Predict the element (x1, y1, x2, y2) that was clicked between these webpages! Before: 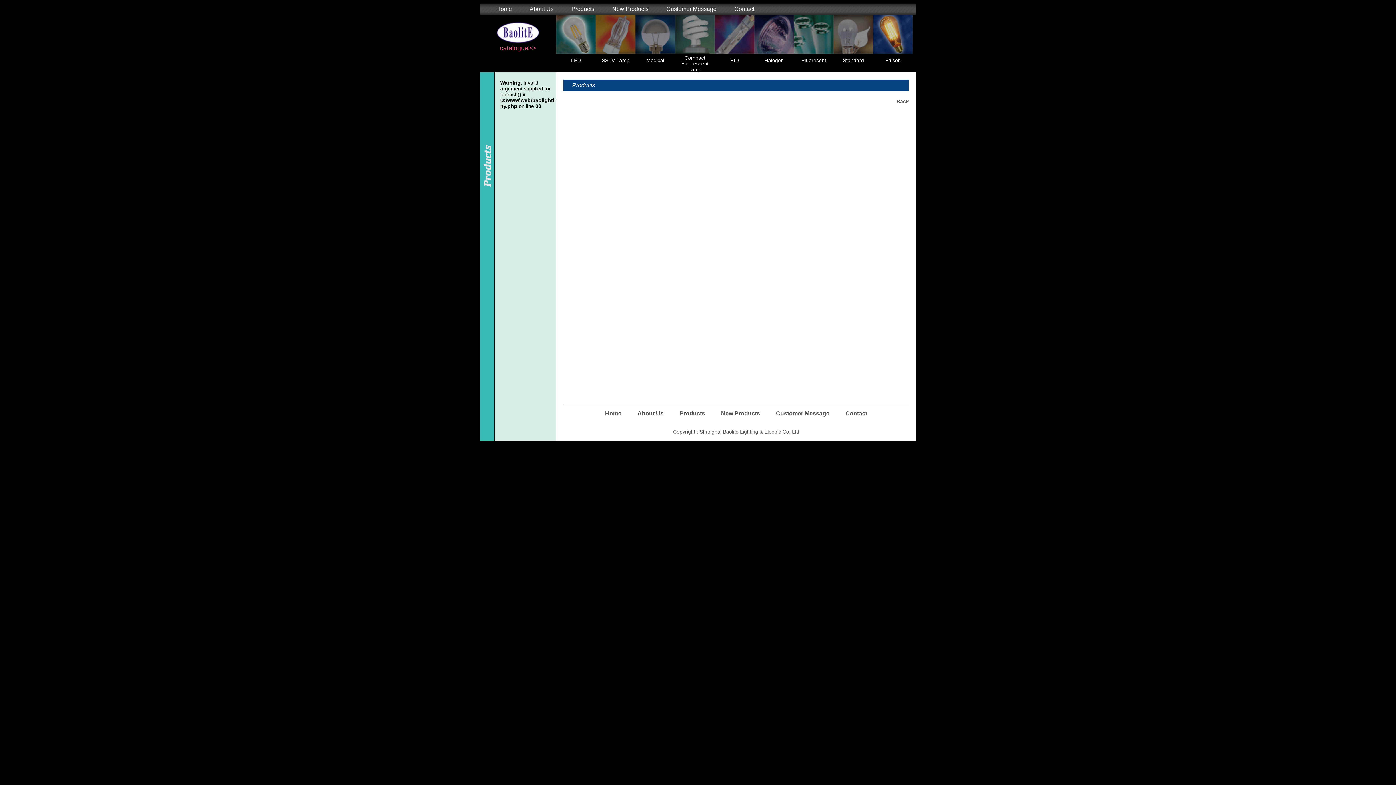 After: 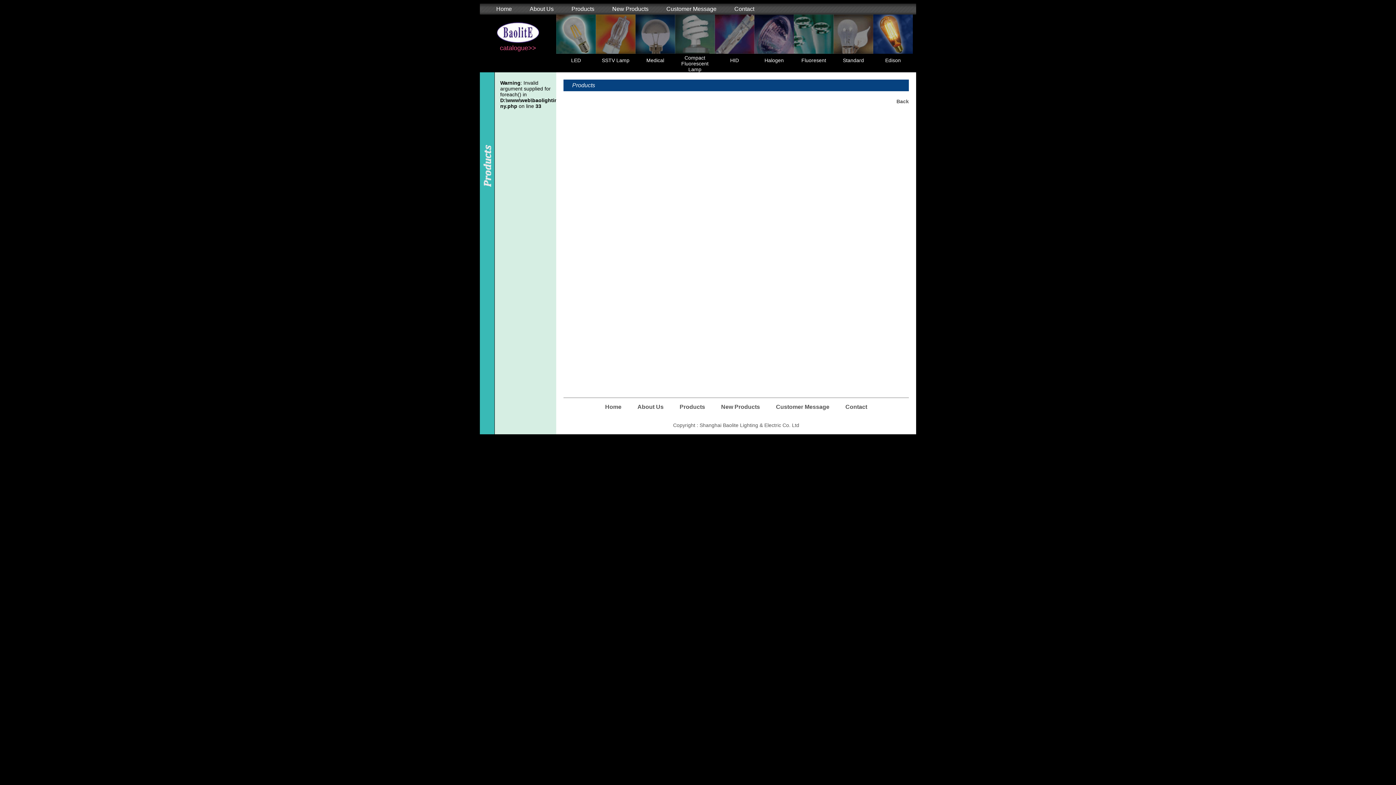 Action: label: catalogue>> bbox: (480, 44, 556, 52)